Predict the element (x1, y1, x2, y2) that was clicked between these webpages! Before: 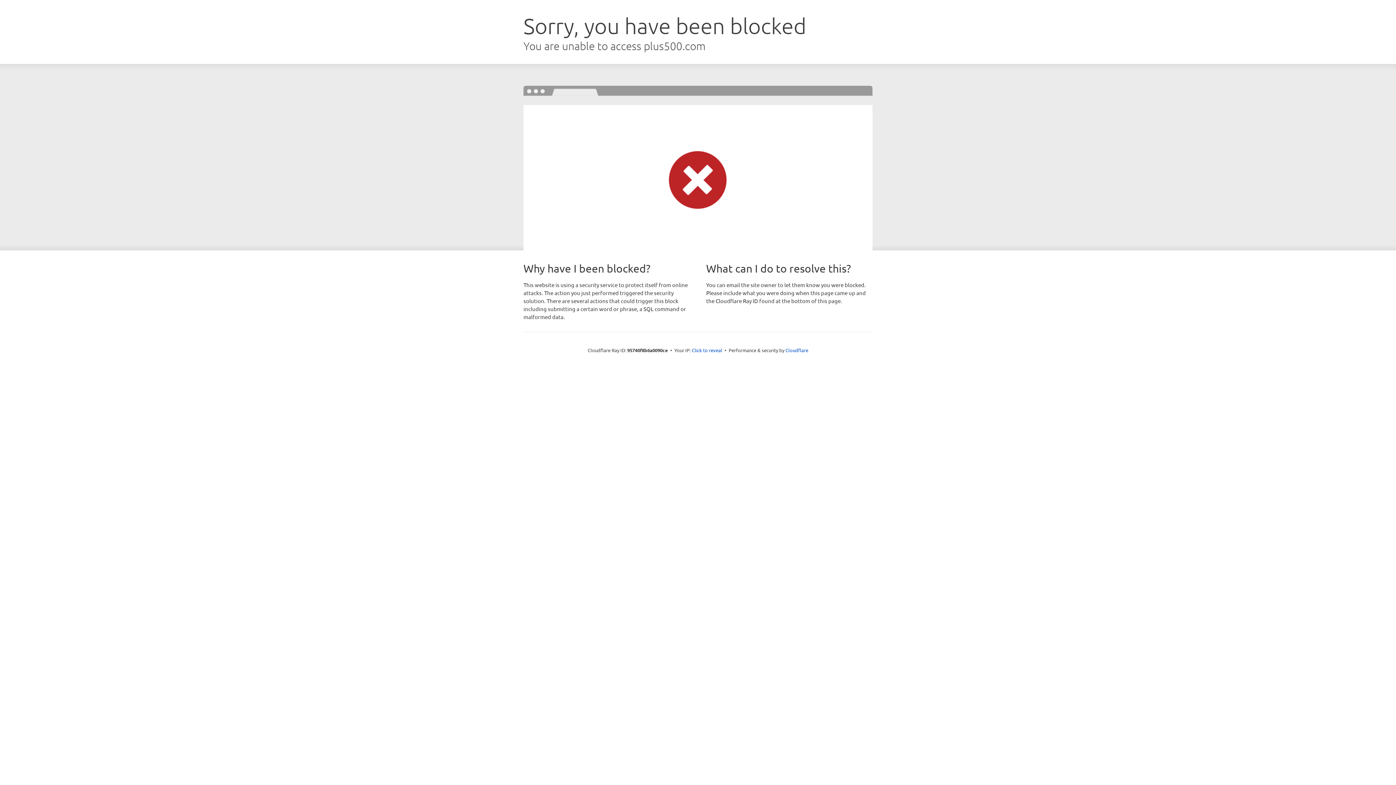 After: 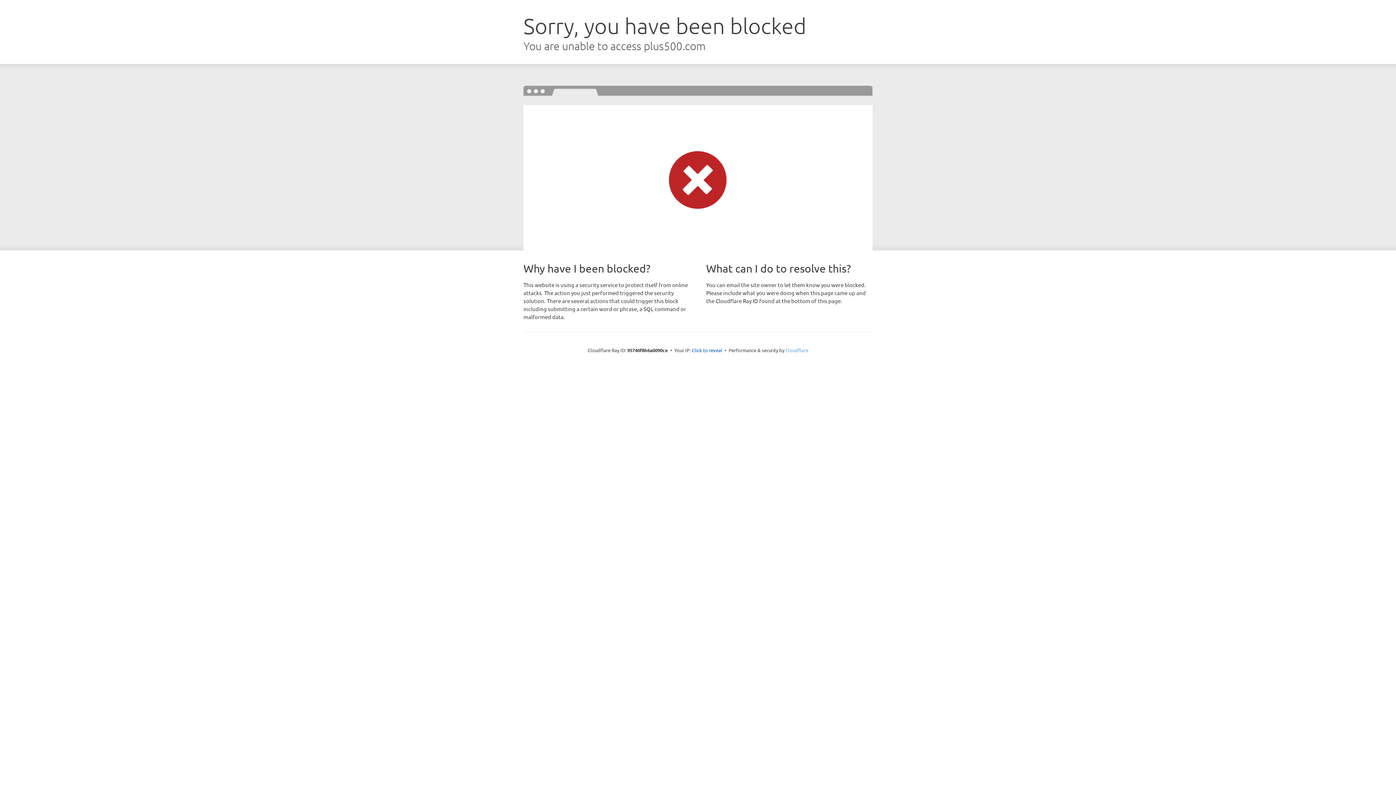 Action: label: Cloudflare bbox: (785, 347, 808, 353)